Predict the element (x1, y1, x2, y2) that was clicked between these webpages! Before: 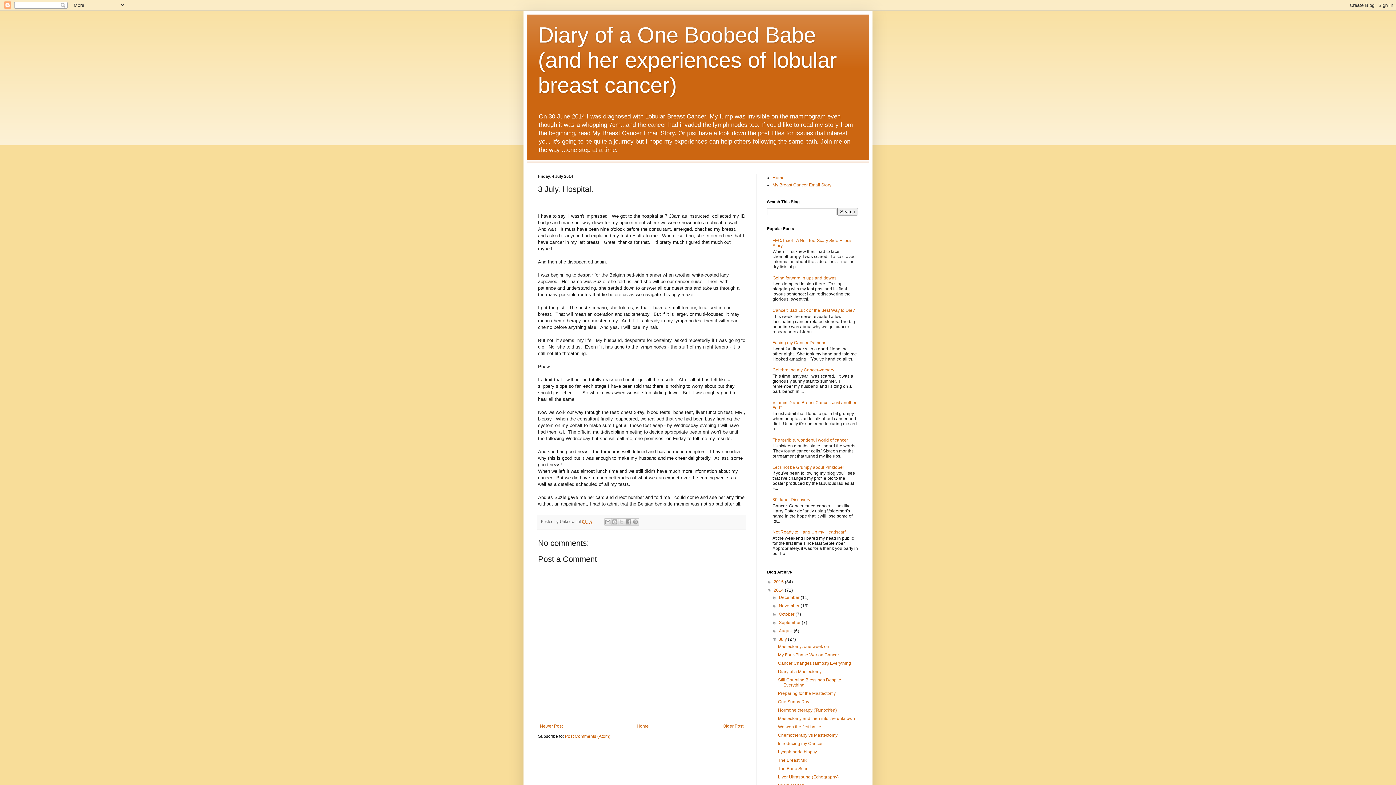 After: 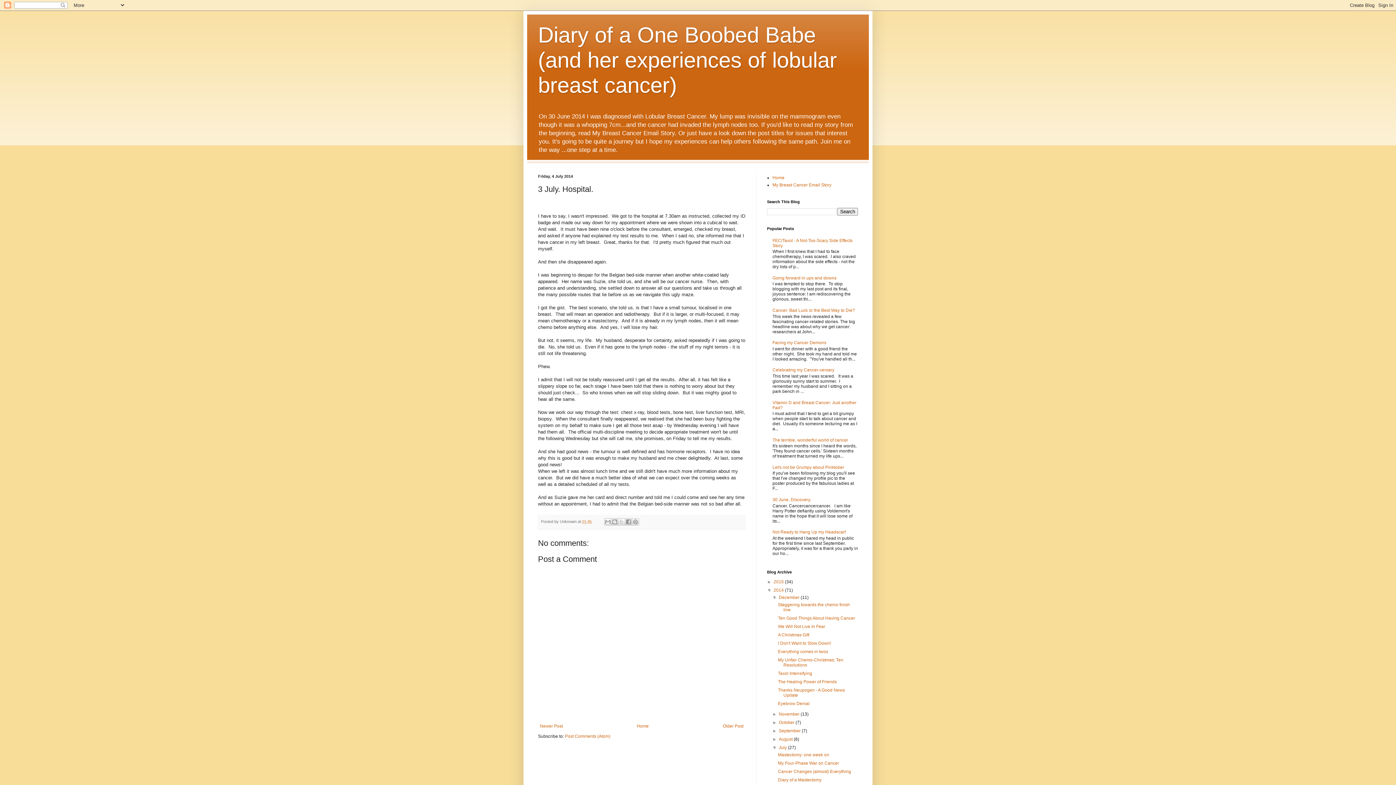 Action: label: ►   bbox: (772, 595, 779, 600)